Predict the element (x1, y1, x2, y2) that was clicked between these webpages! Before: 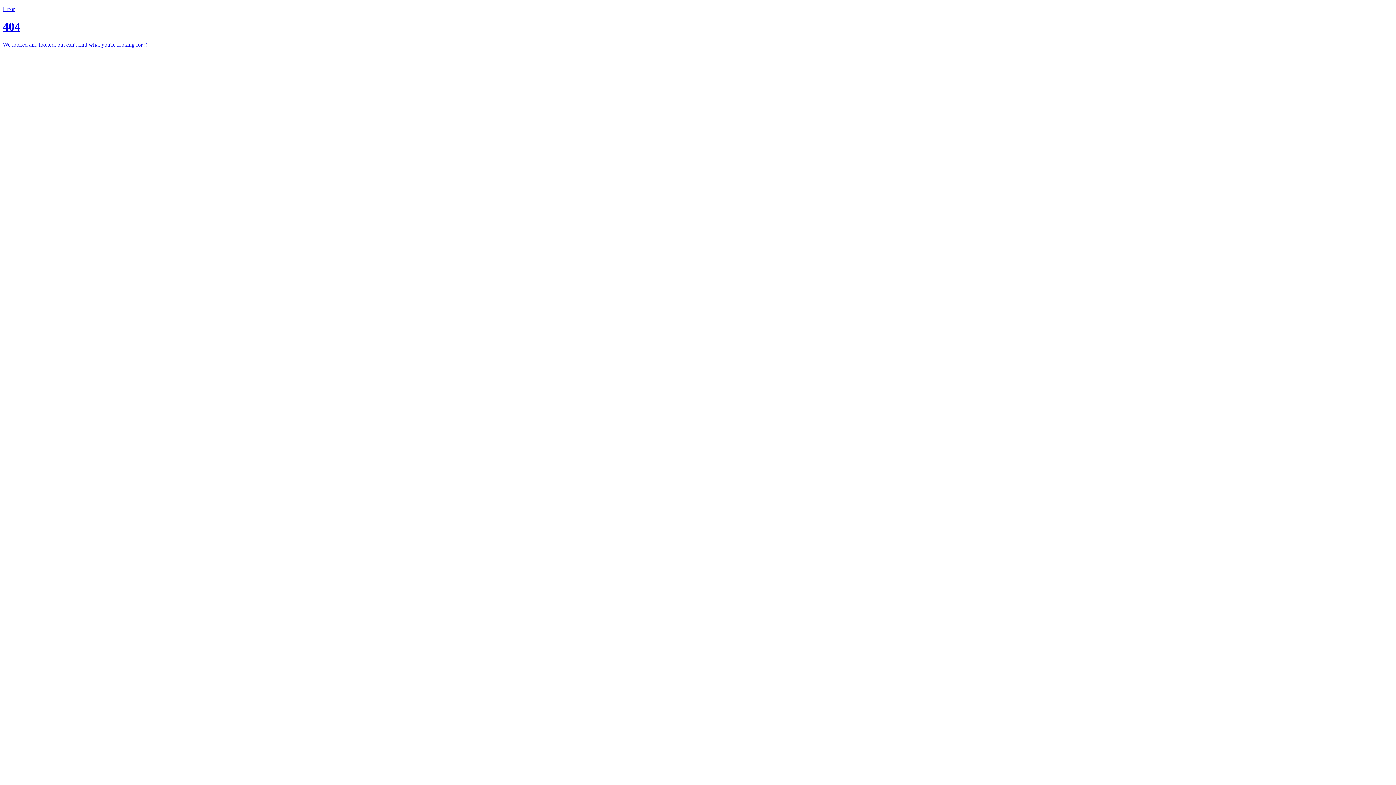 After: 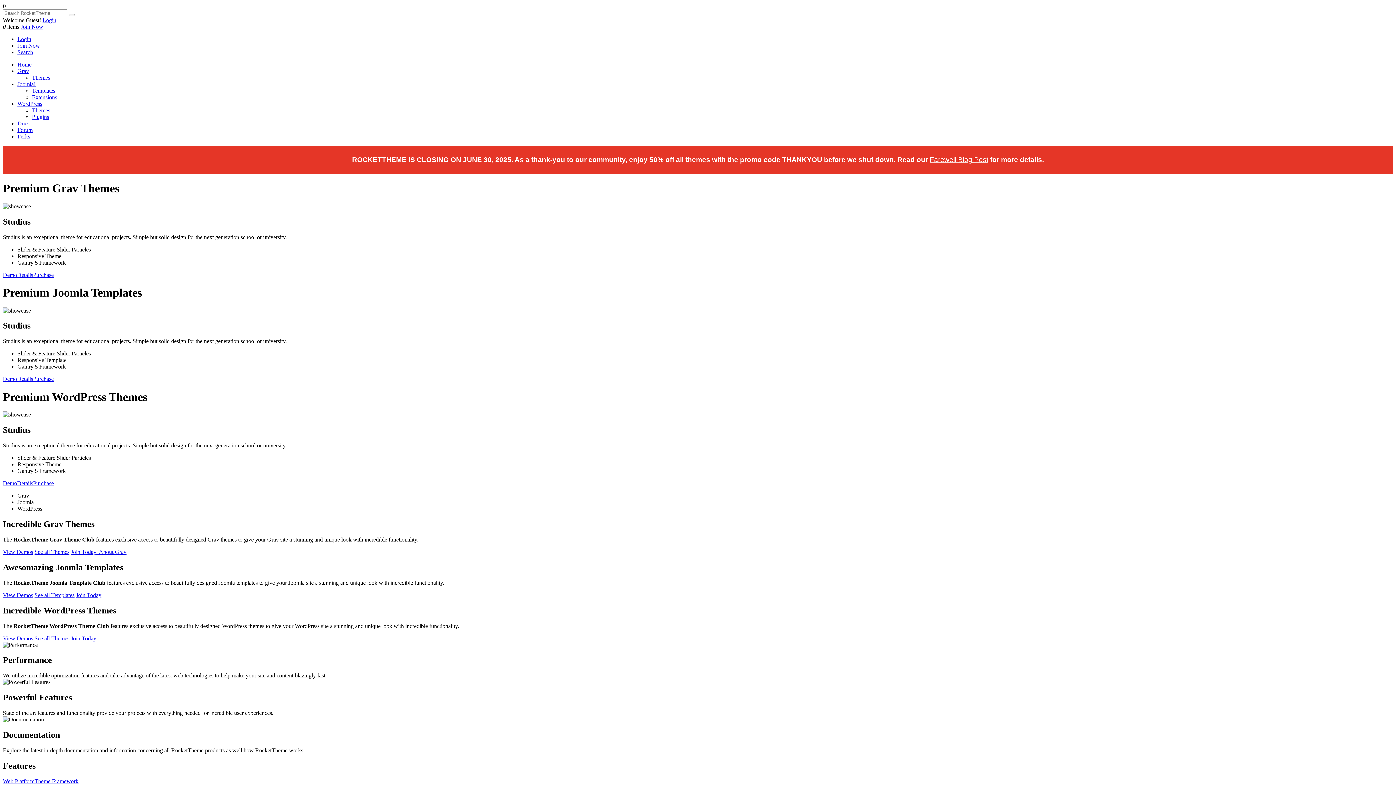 Action: bbox: (2, 5, 1393, 47) label: Error

404

We looked and looked, but can't find what you're looking for :(